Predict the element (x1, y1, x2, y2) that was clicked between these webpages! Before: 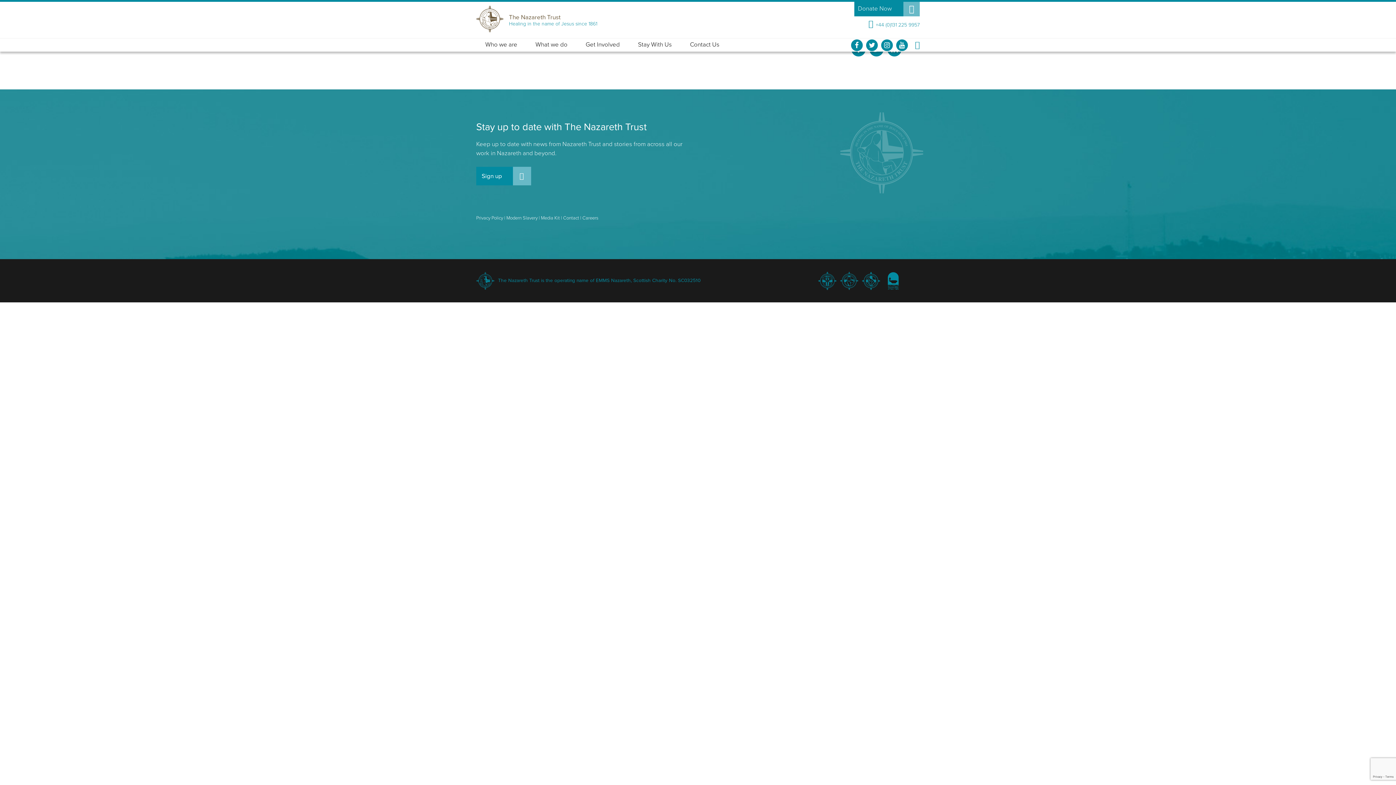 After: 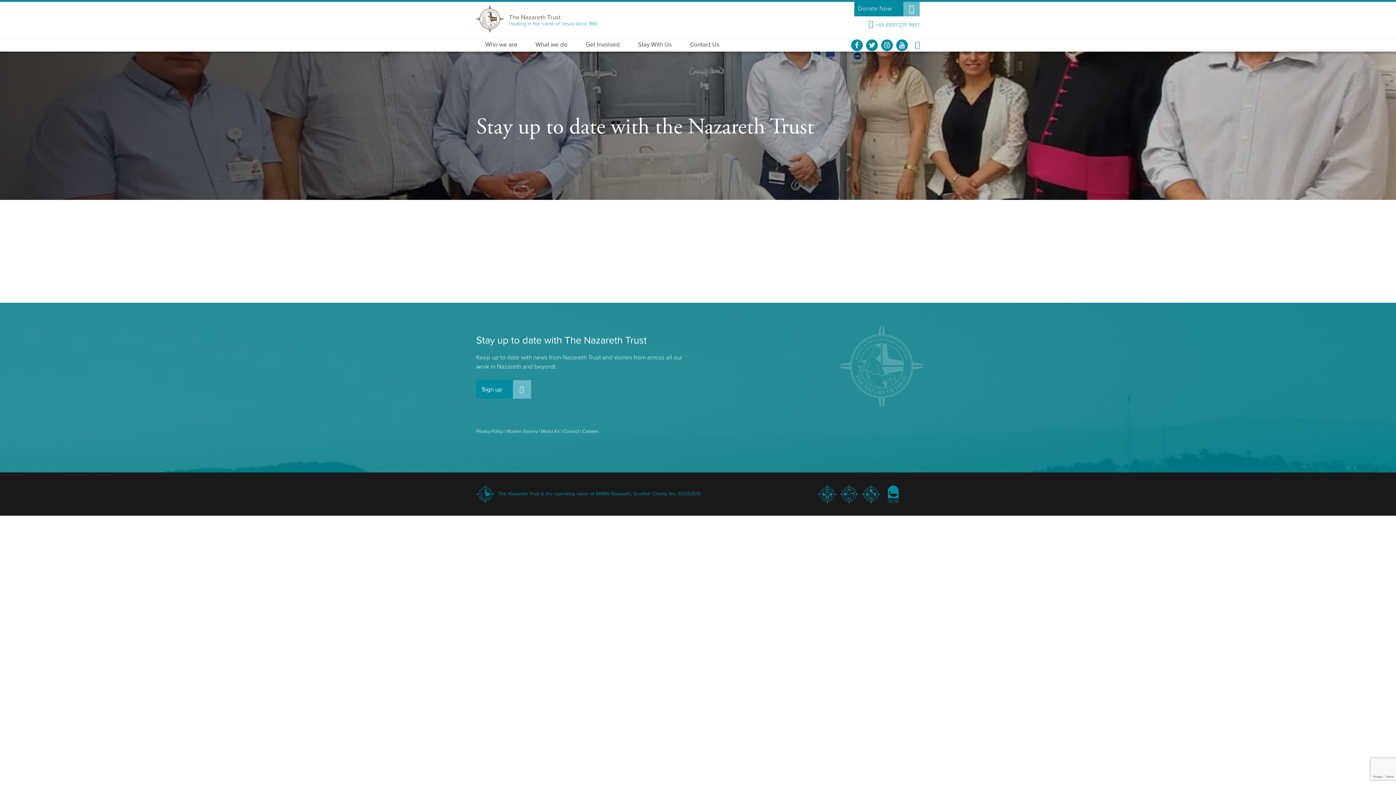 Action: bbox: (476, 167, 531, 185) label: Sign up